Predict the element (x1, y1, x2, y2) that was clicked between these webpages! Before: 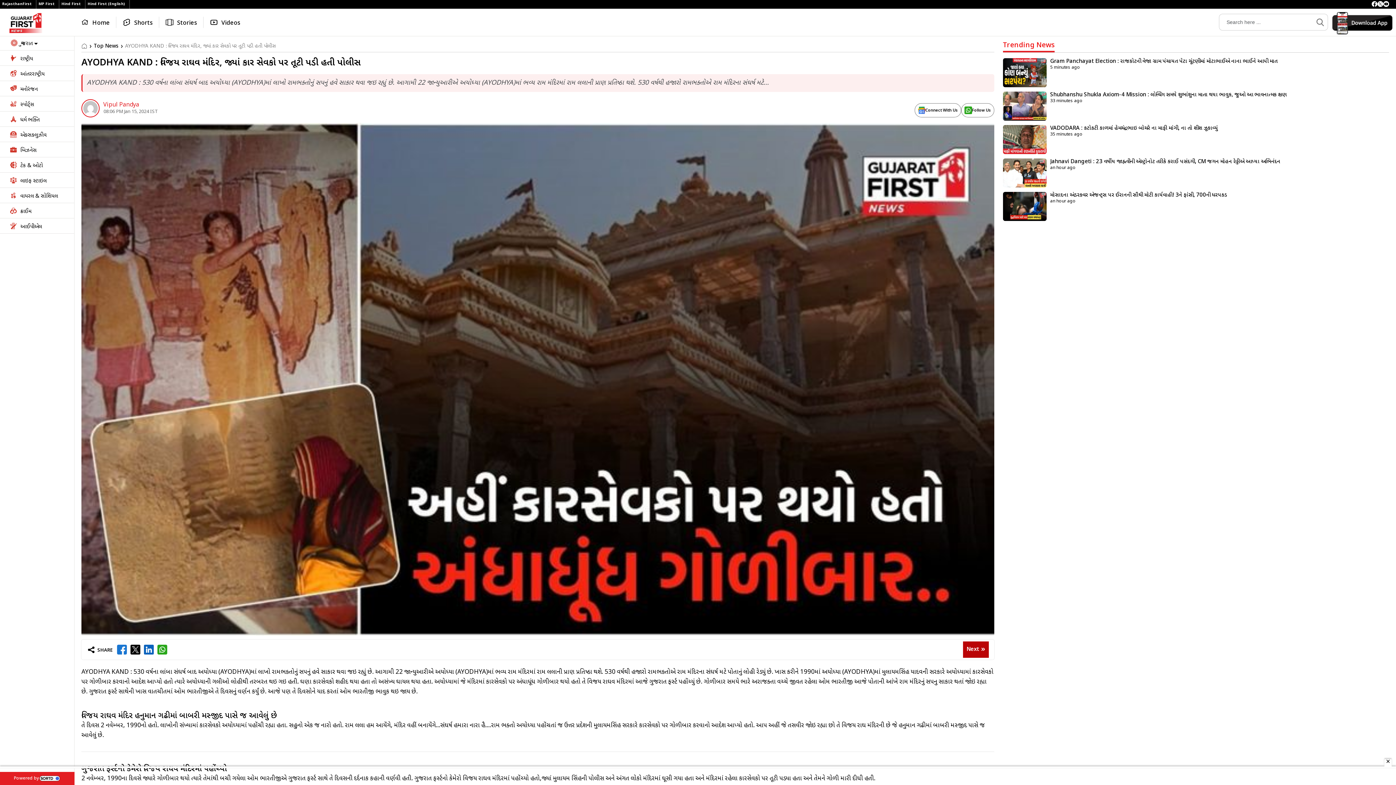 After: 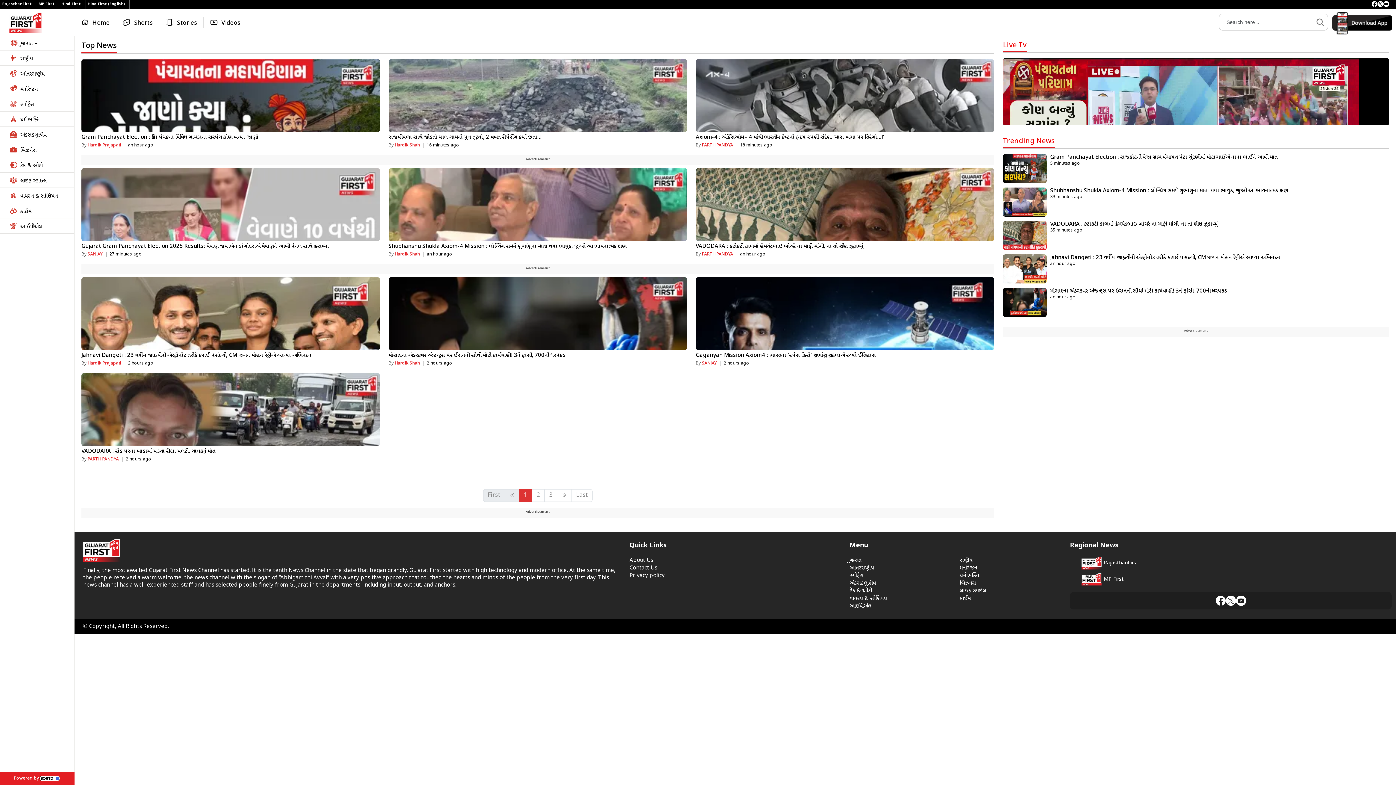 Action: label: Top News bbox: (93, 43, 118, 49)